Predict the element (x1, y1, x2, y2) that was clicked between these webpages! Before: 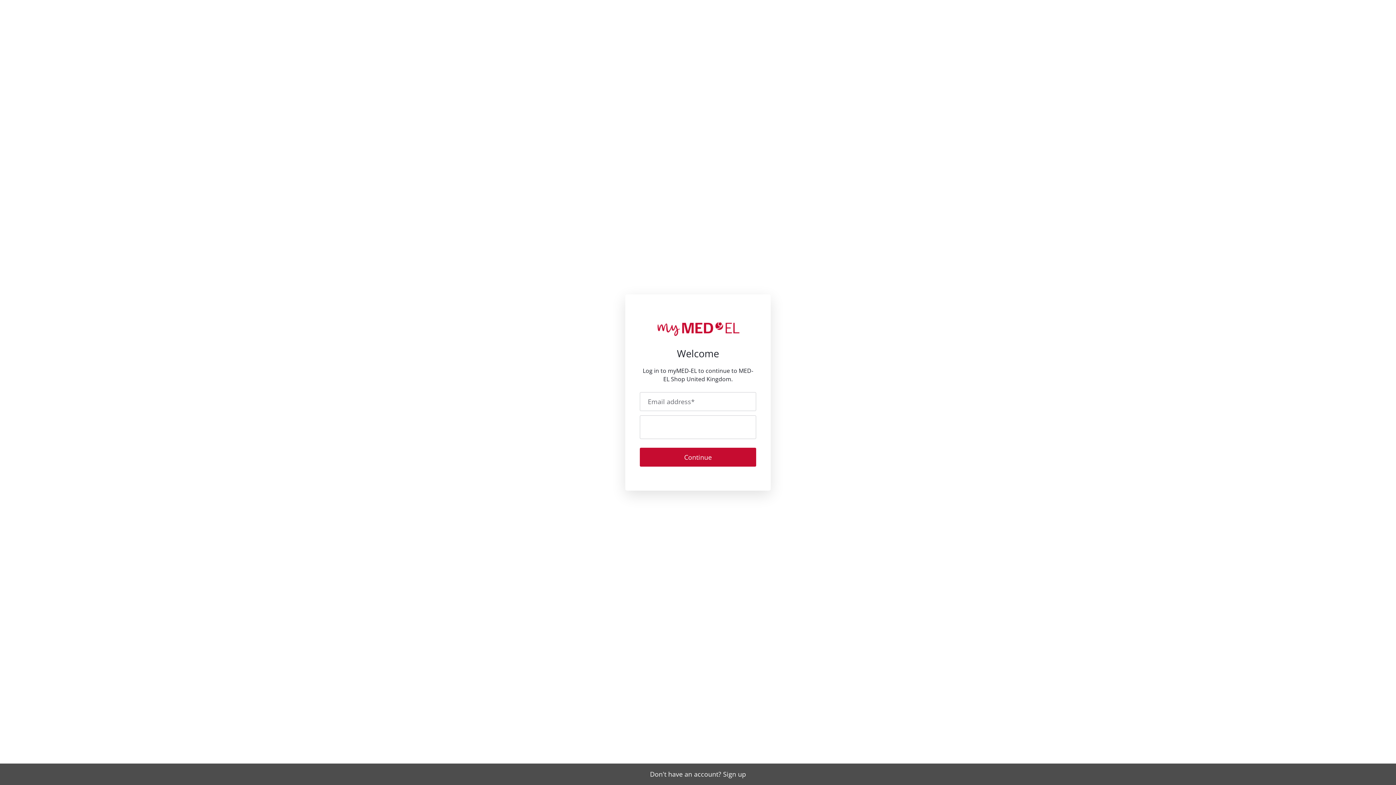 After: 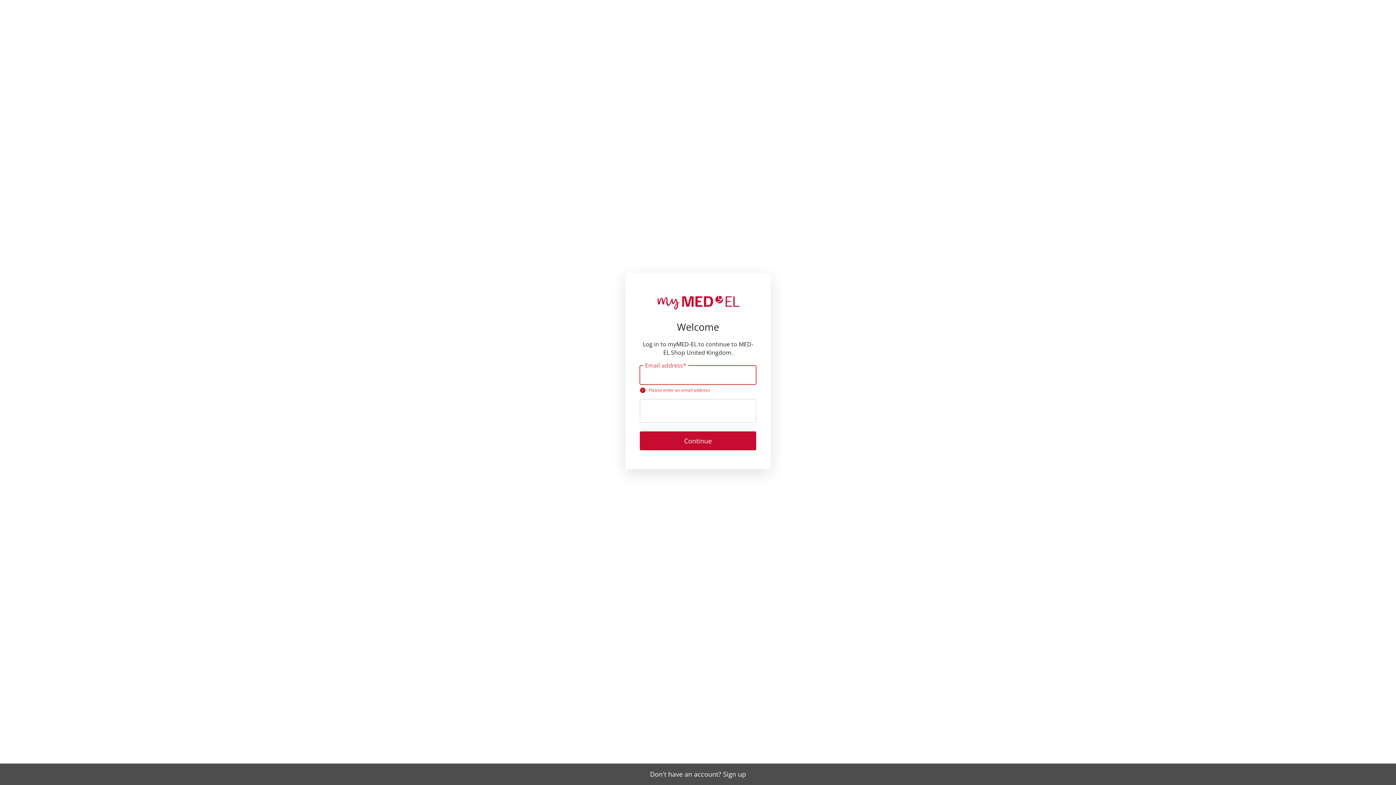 Action: label: Continue bbox: (640, 447, 756, 466)